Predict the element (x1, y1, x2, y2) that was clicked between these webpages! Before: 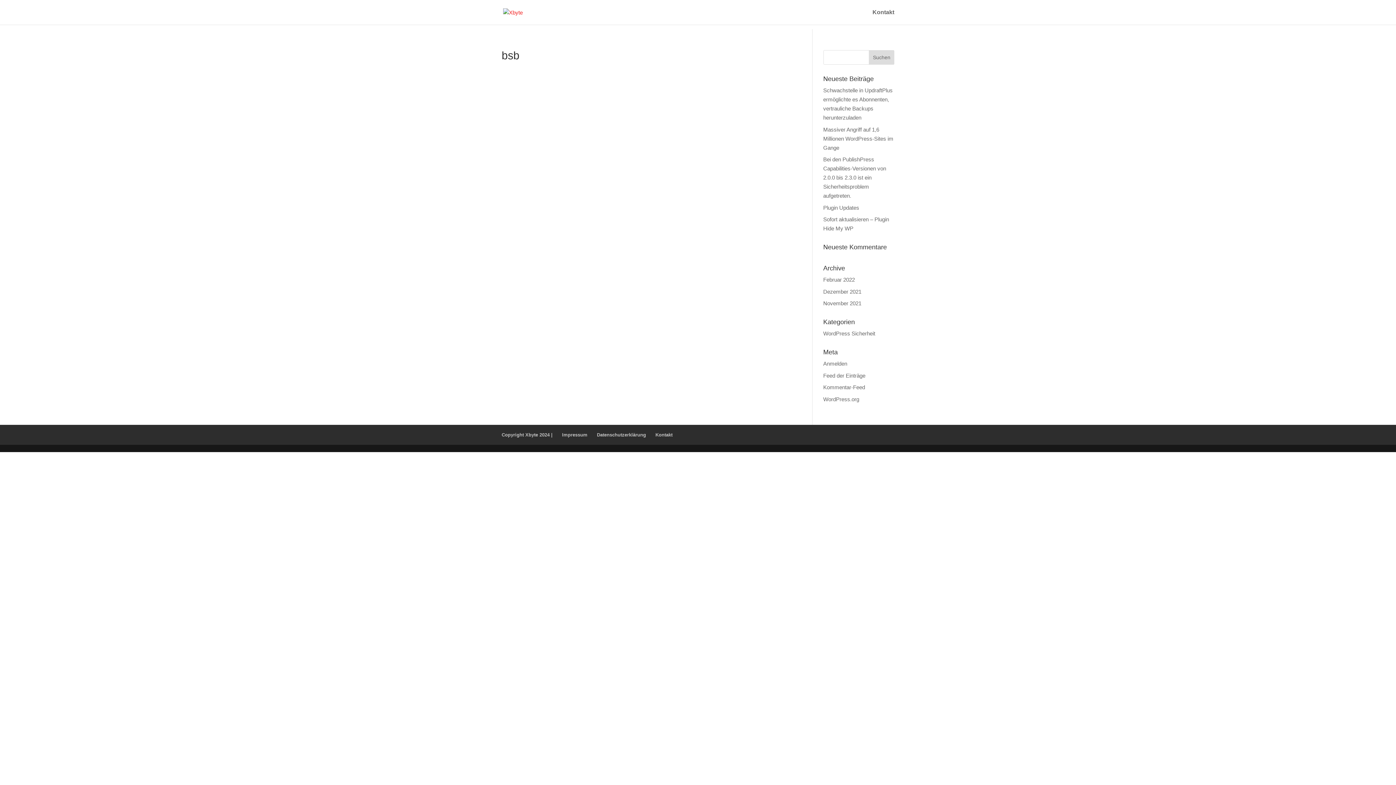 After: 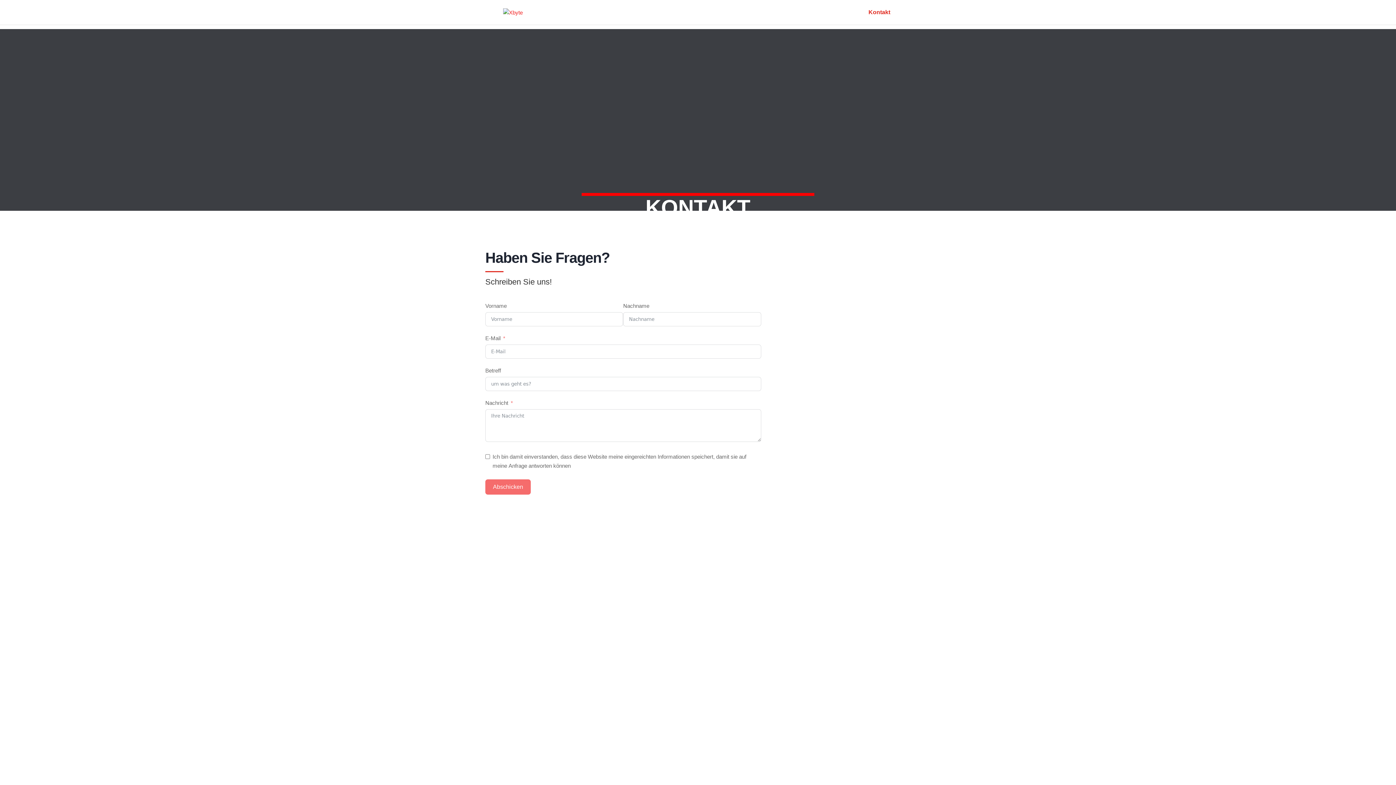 Action: bbox: (872, 9, 894, 24) label: Kontakt